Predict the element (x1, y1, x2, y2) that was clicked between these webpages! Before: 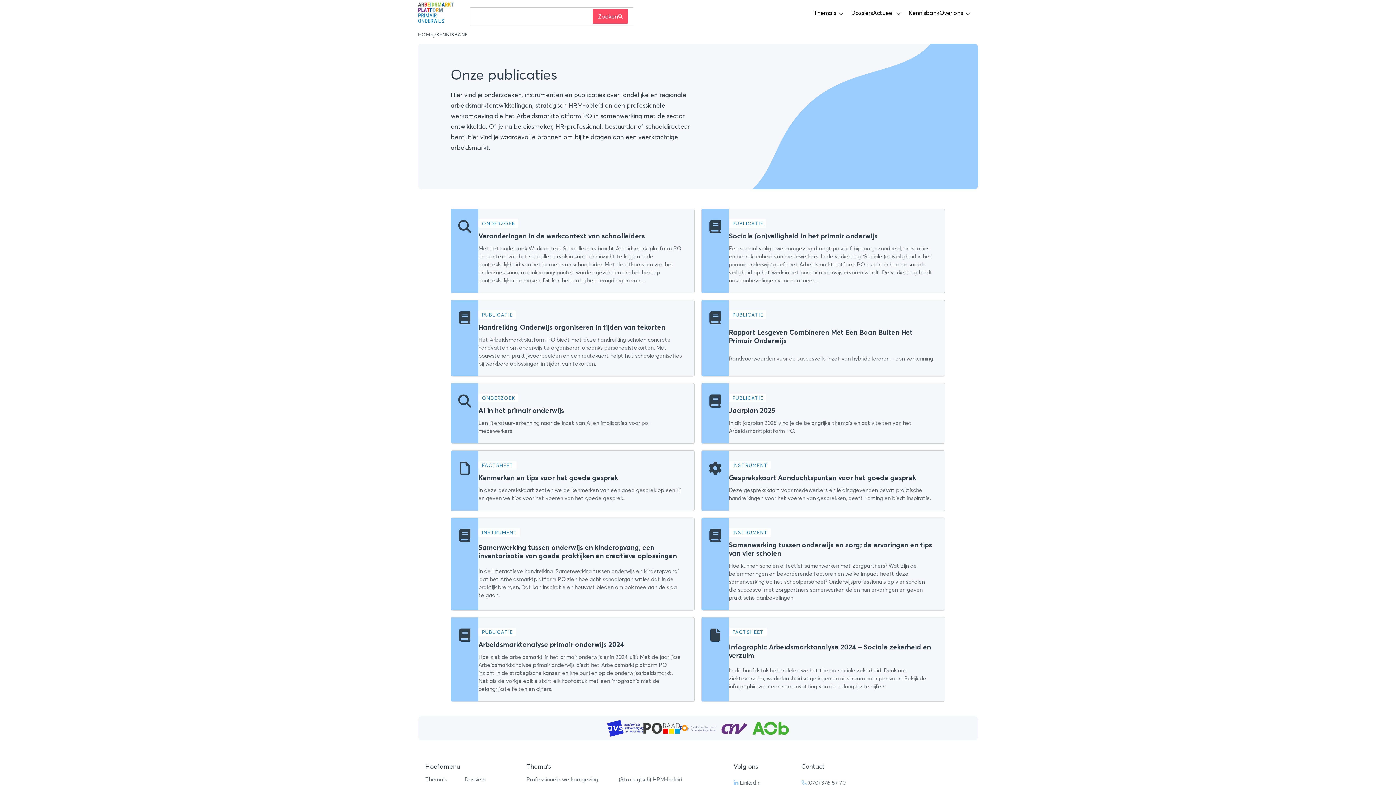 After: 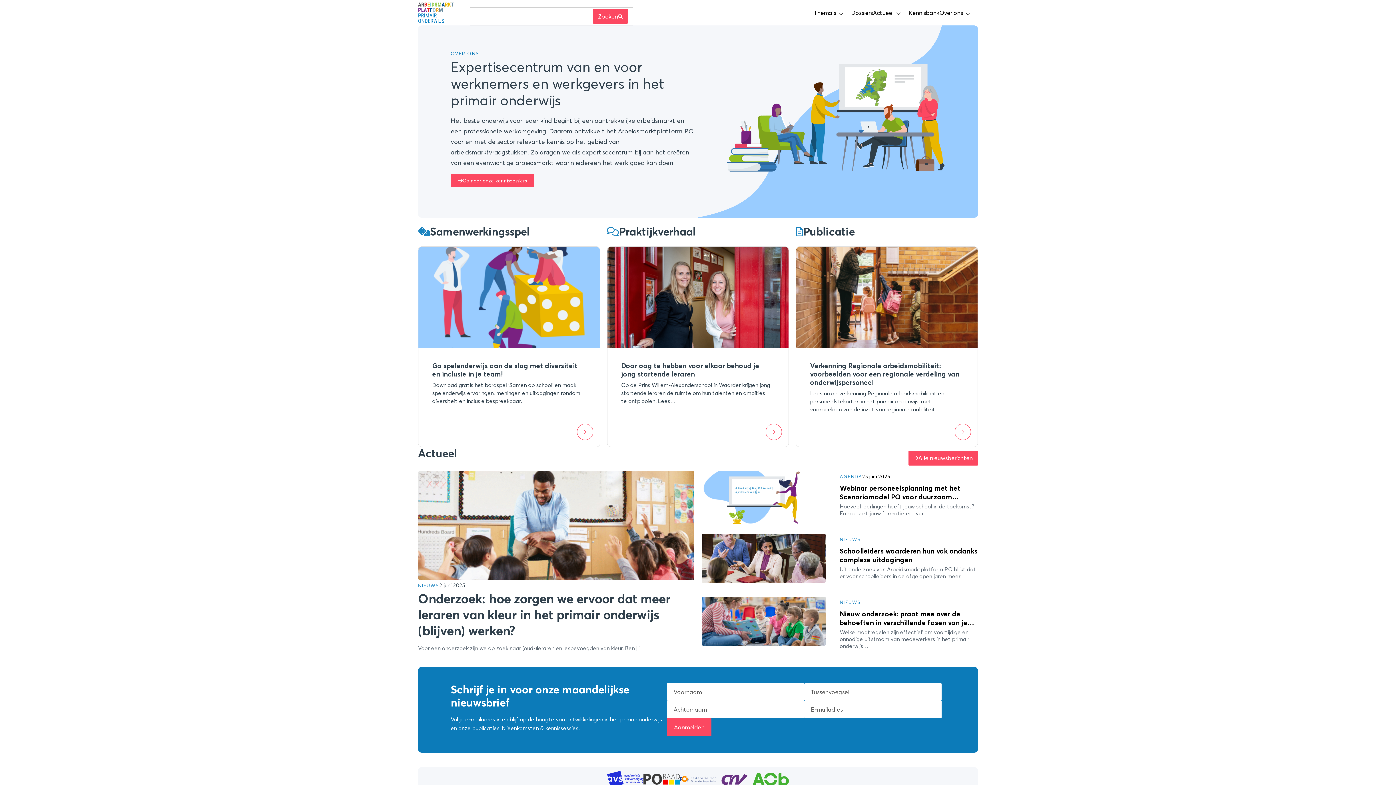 Action: label: HOME bbox: (418, 31, 433, 37)